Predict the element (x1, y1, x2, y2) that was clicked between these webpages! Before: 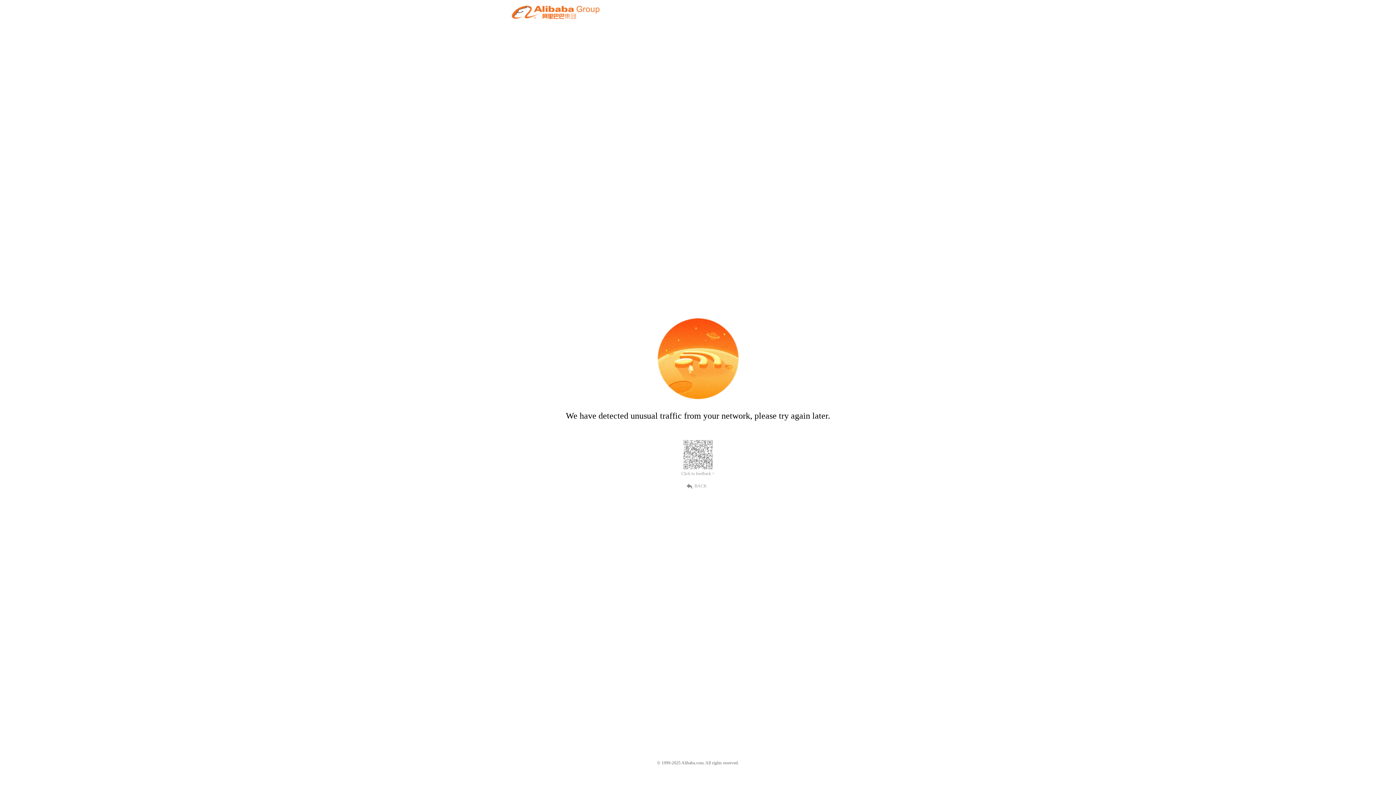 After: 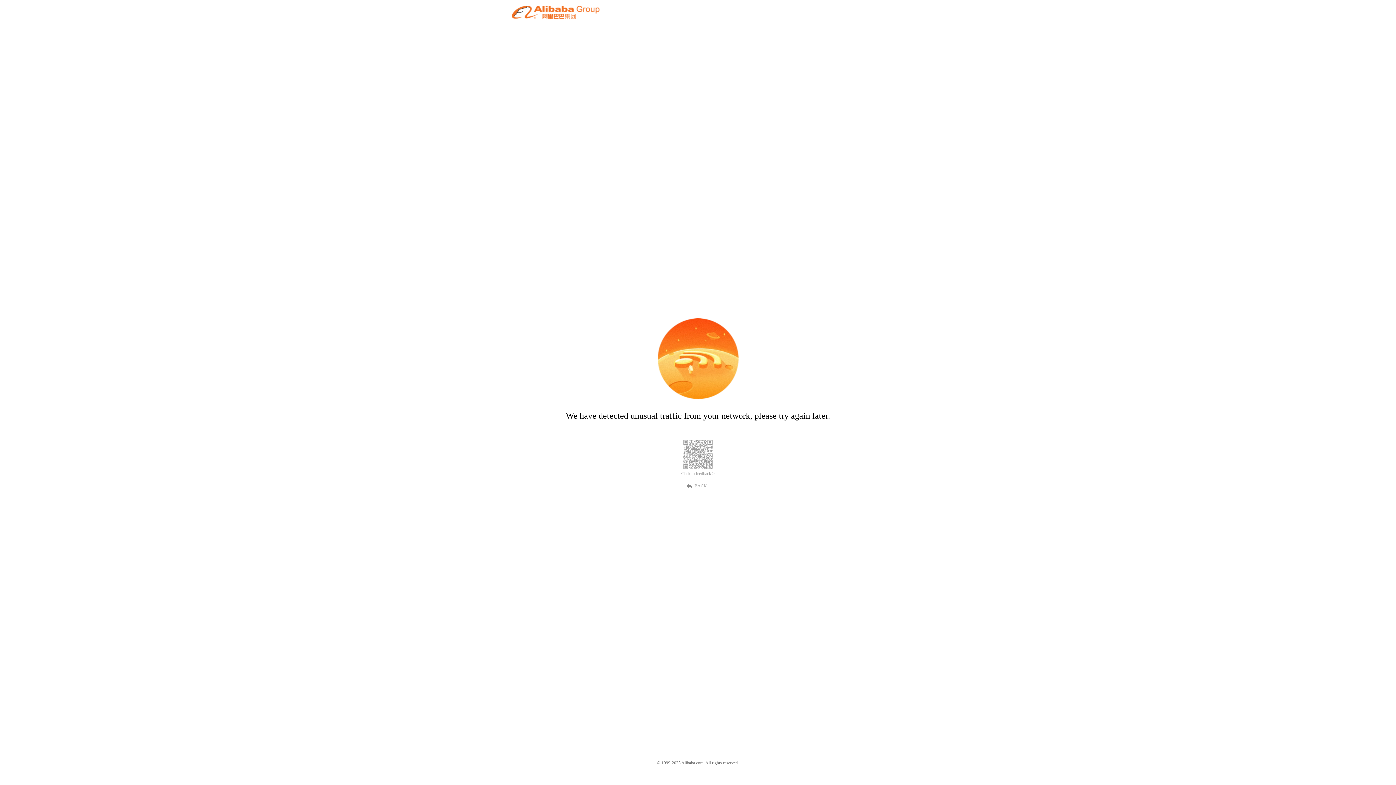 Action: bbox: (681, 471, 714, 476) label: Click to feedback >